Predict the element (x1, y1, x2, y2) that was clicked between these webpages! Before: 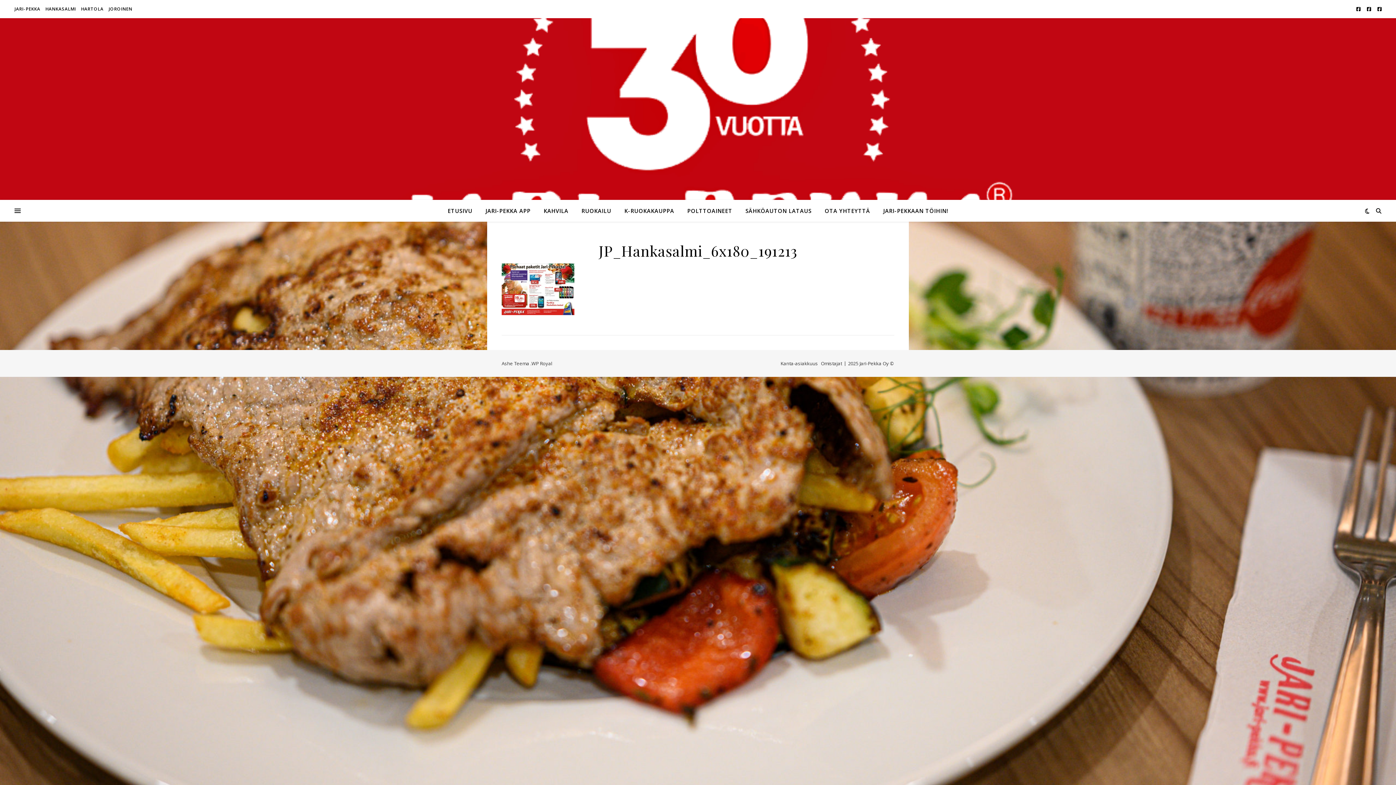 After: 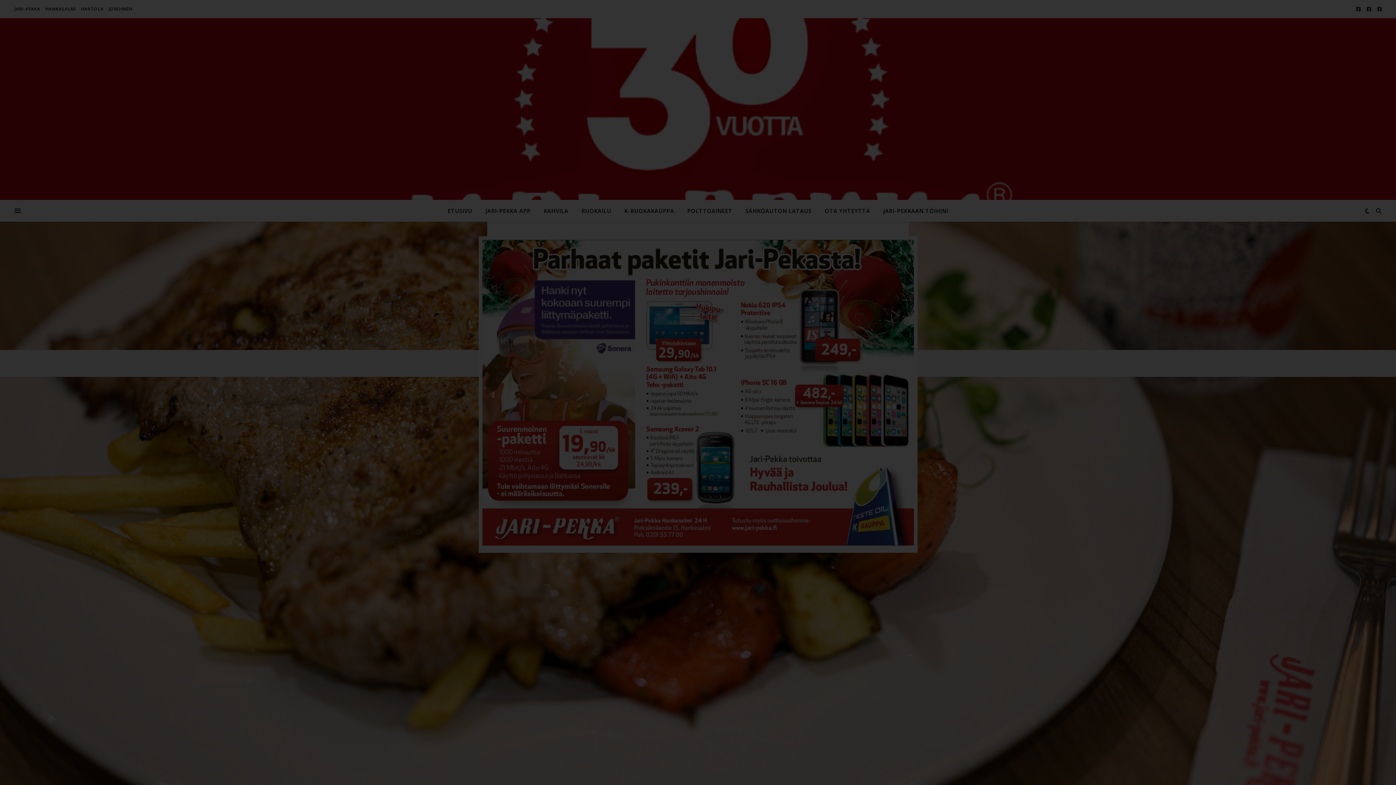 Action: bbox: (501, 263, 894, 315)